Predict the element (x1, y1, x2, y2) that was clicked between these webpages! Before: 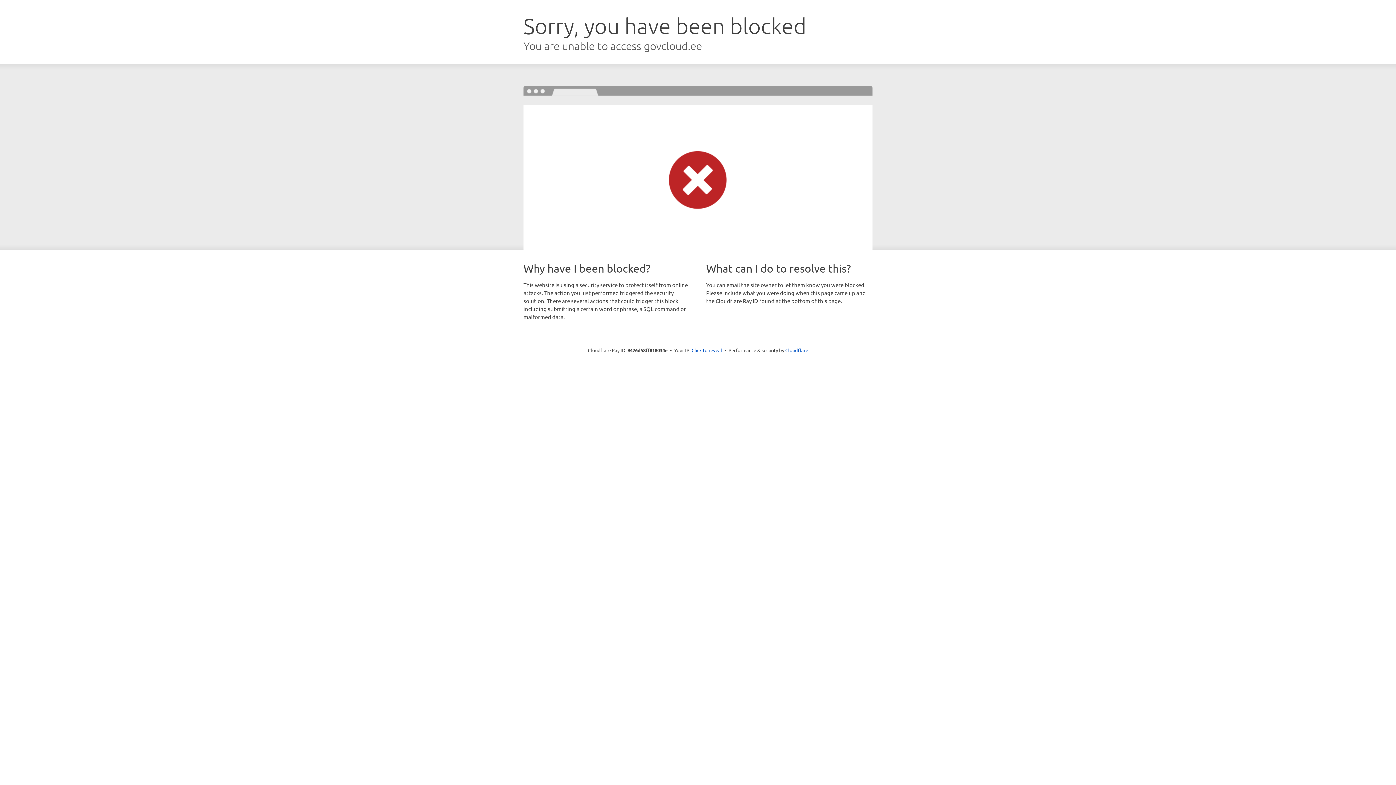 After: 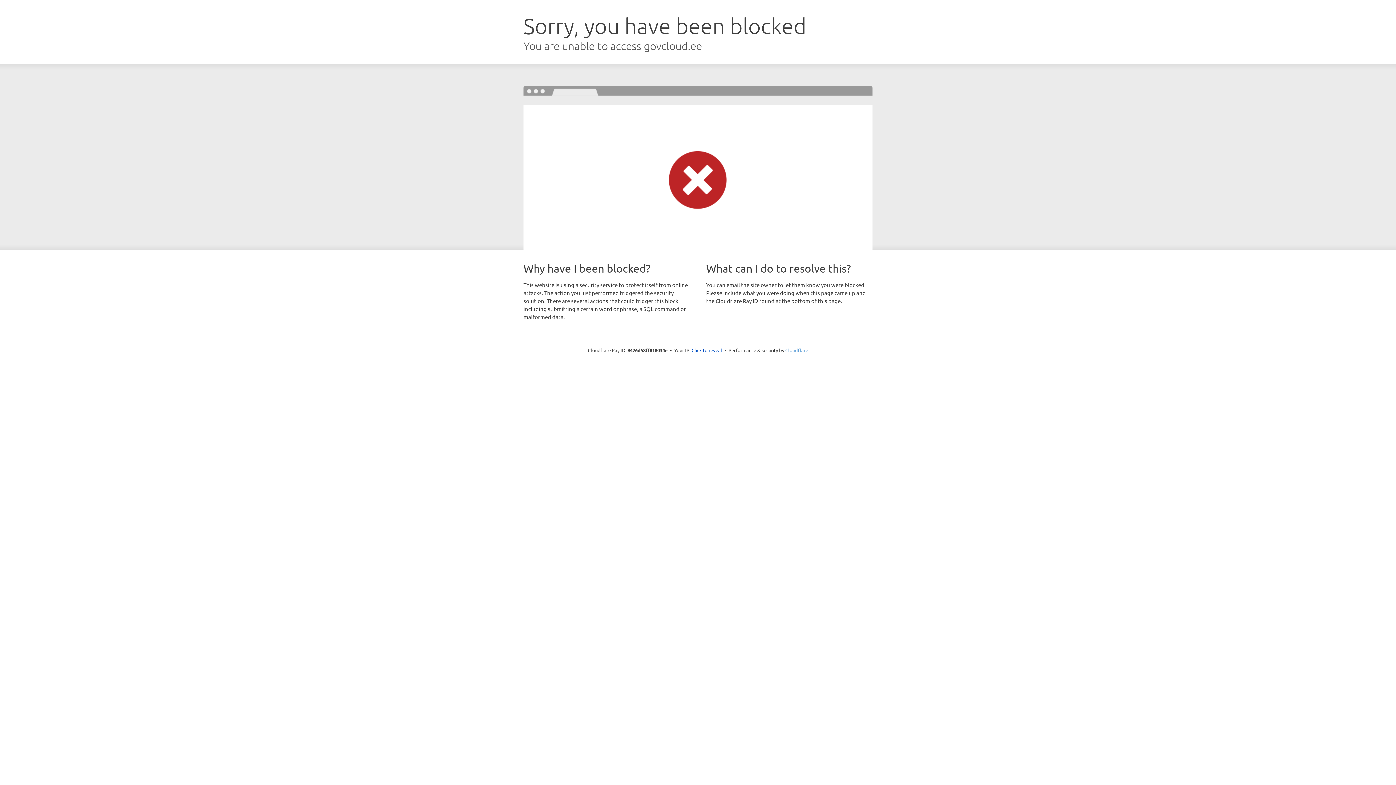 Action: label: Cloudflare bbox: (785, 347, 808, 353)